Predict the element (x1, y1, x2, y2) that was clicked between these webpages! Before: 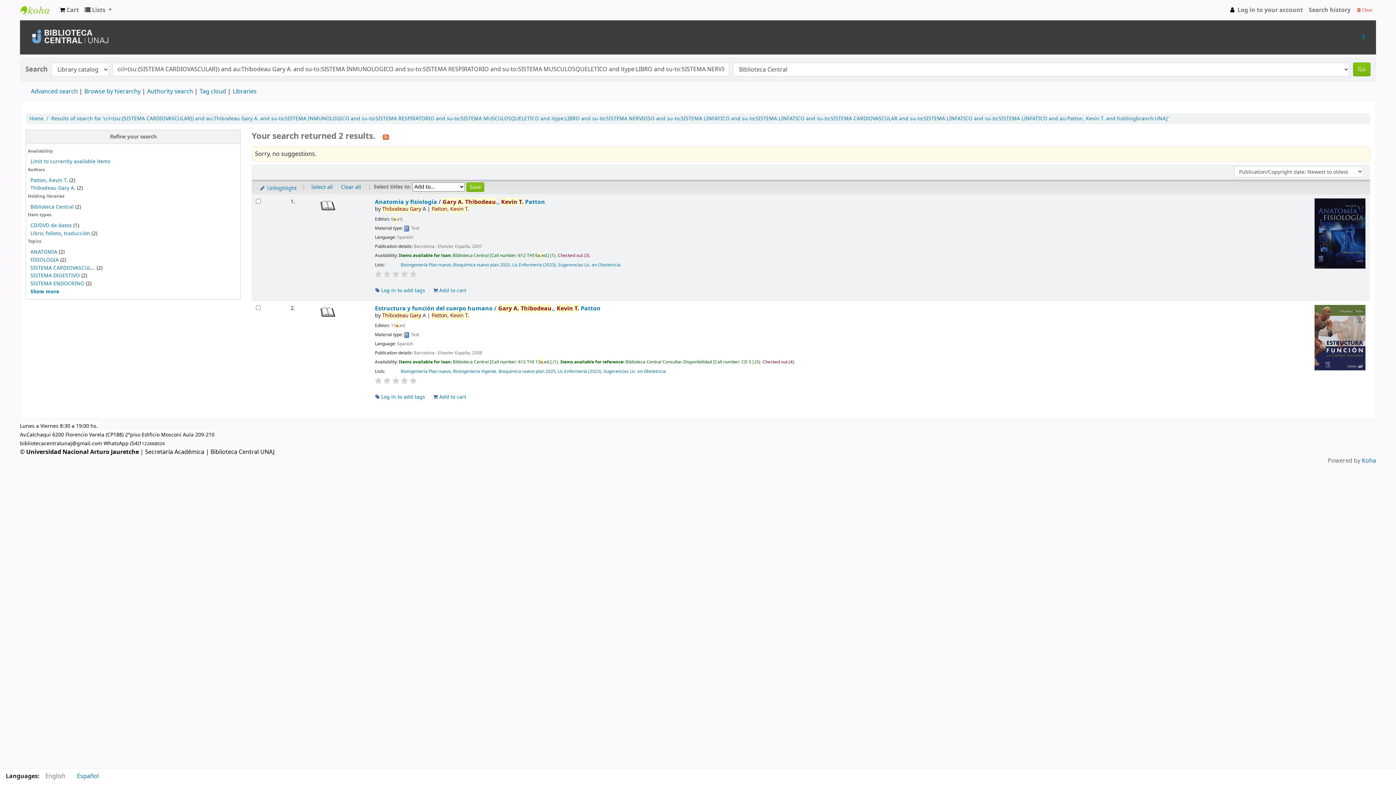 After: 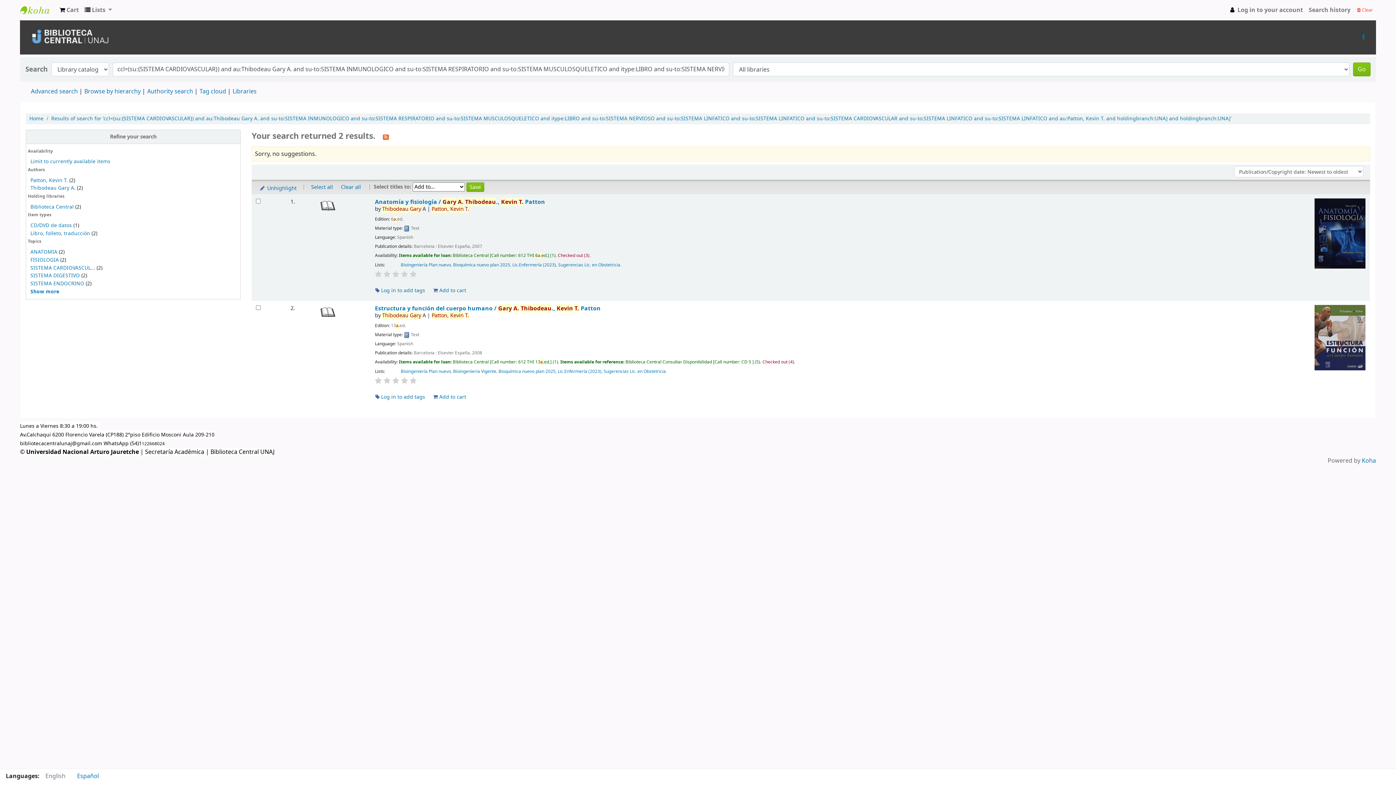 Action: label: SISTEMA DIGESTIVO bbox: (30, 272, 79, 279)